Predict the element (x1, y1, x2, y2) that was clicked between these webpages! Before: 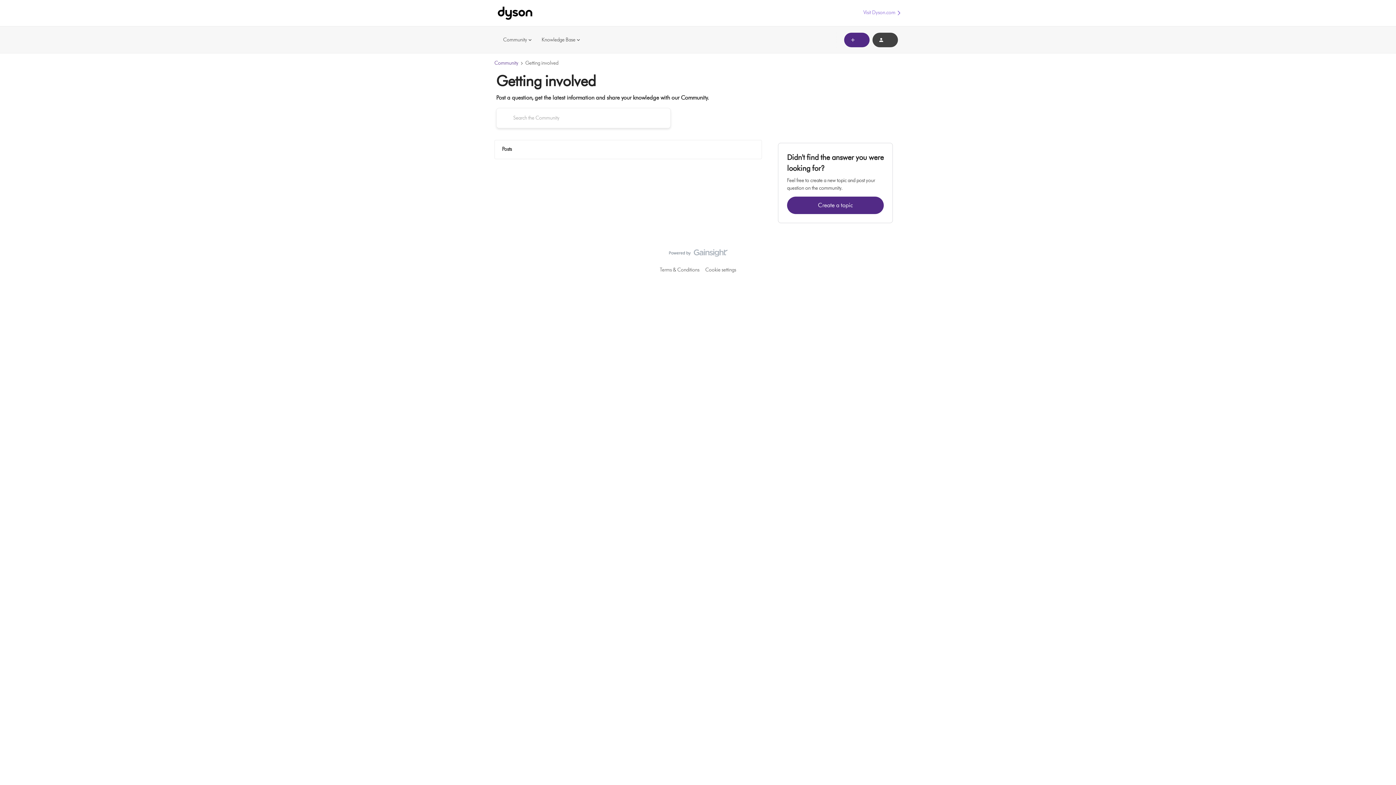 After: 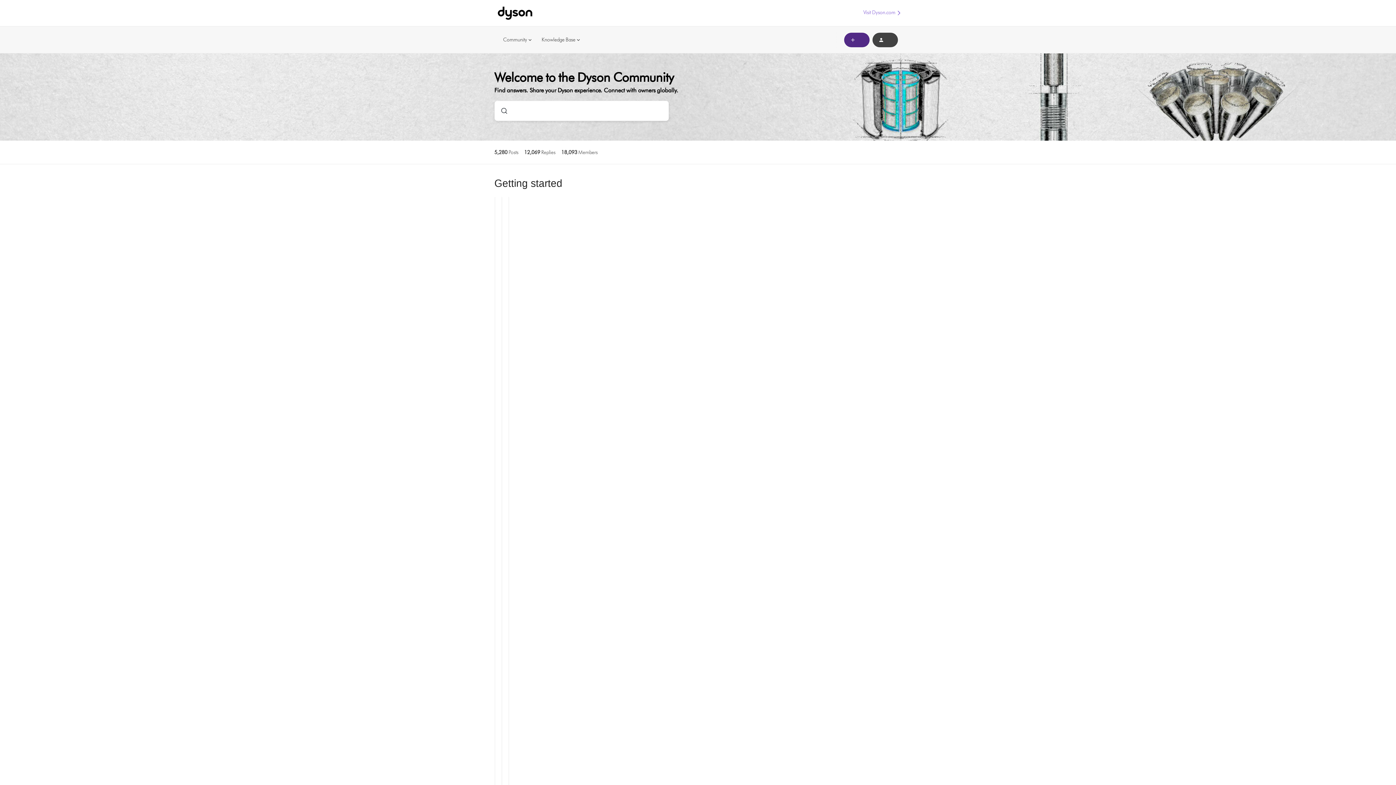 Action: bbox: (494, 59, 518, 66) label: Community